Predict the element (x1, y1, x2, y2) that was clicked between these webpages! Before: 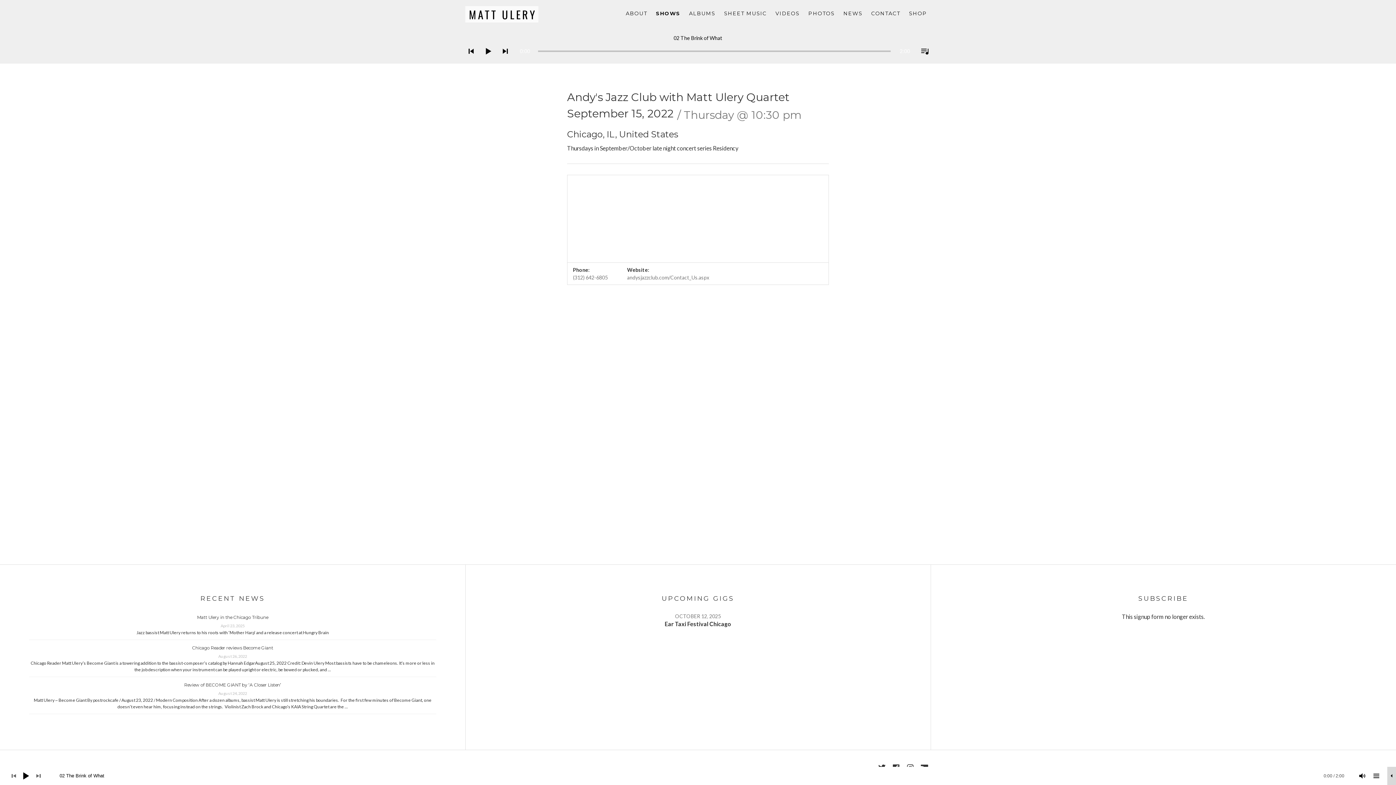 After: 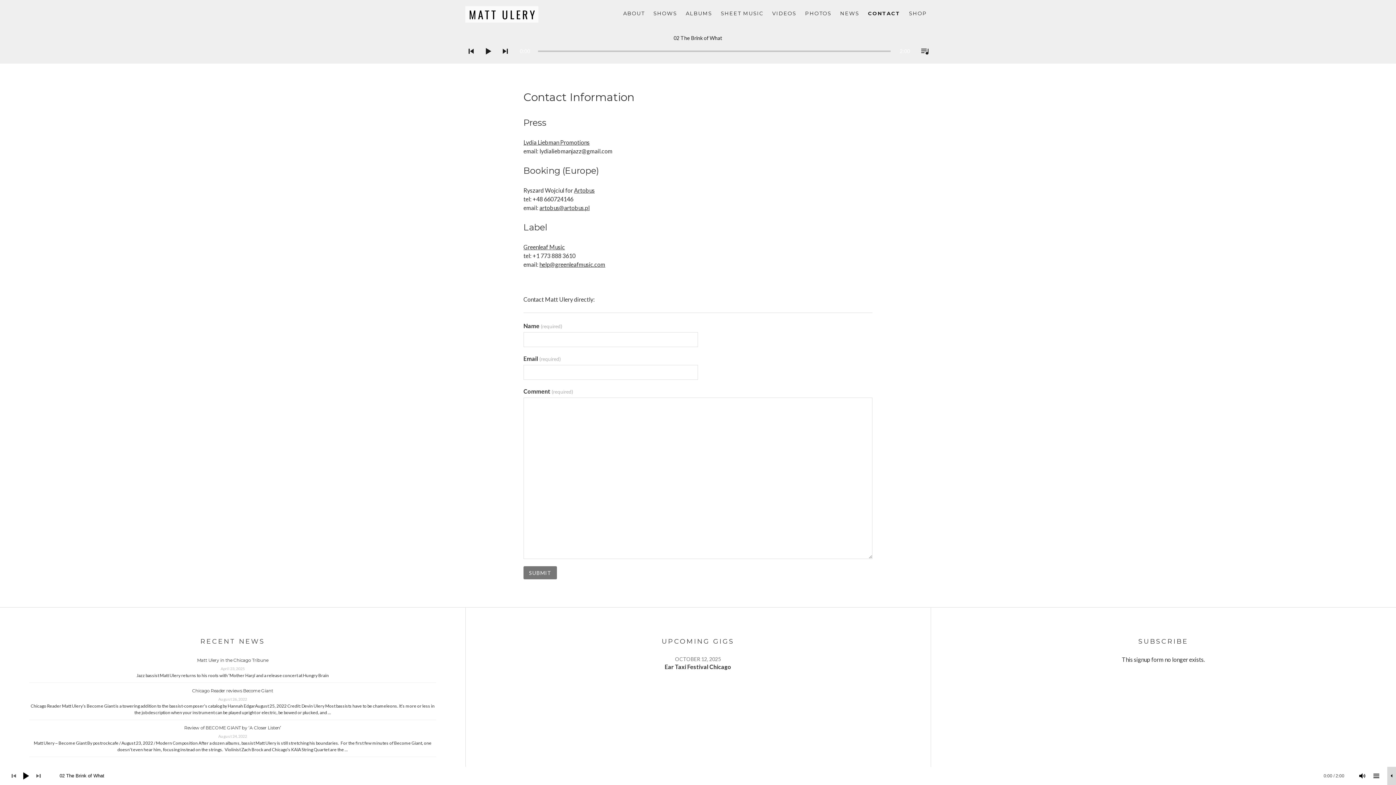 Action: label: CONTACT bbox: (867, 7, 904, 20)